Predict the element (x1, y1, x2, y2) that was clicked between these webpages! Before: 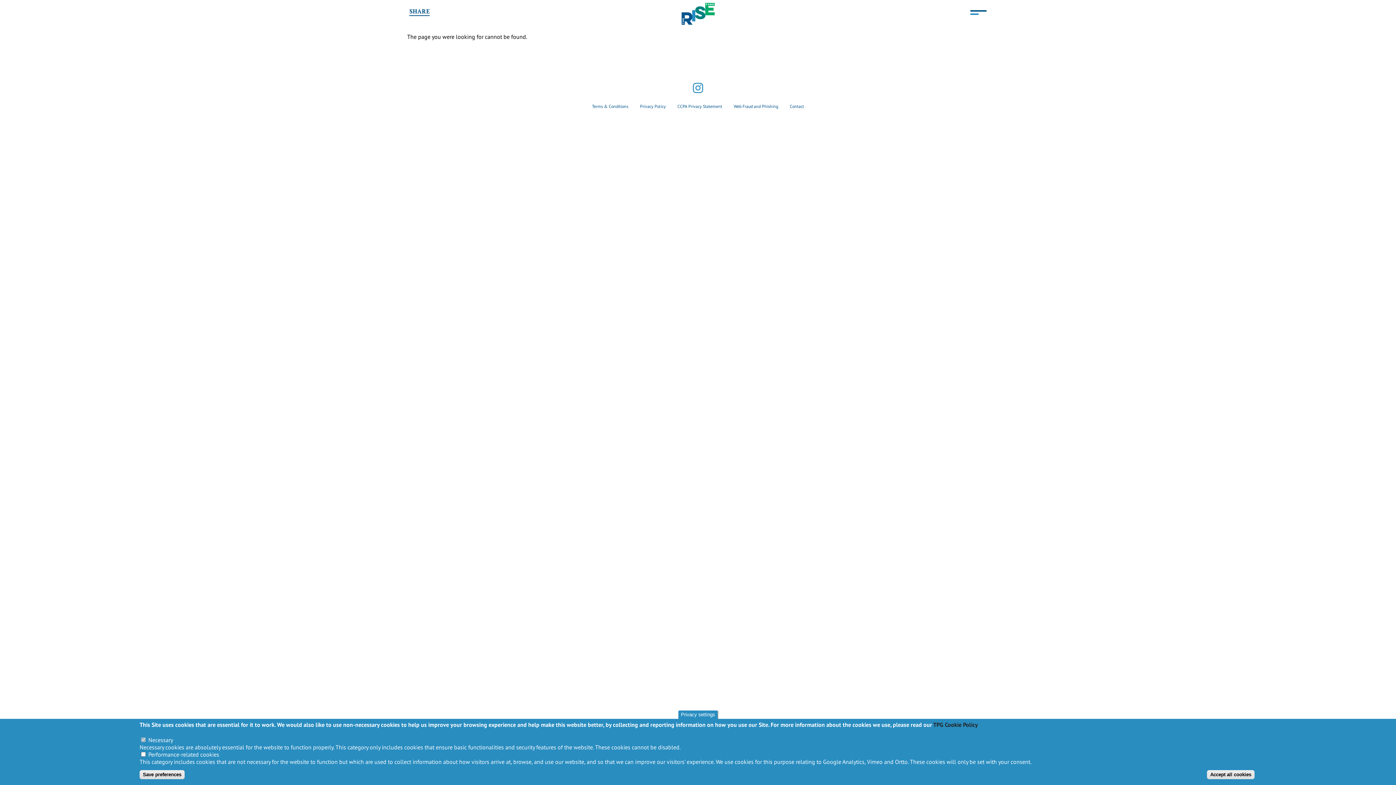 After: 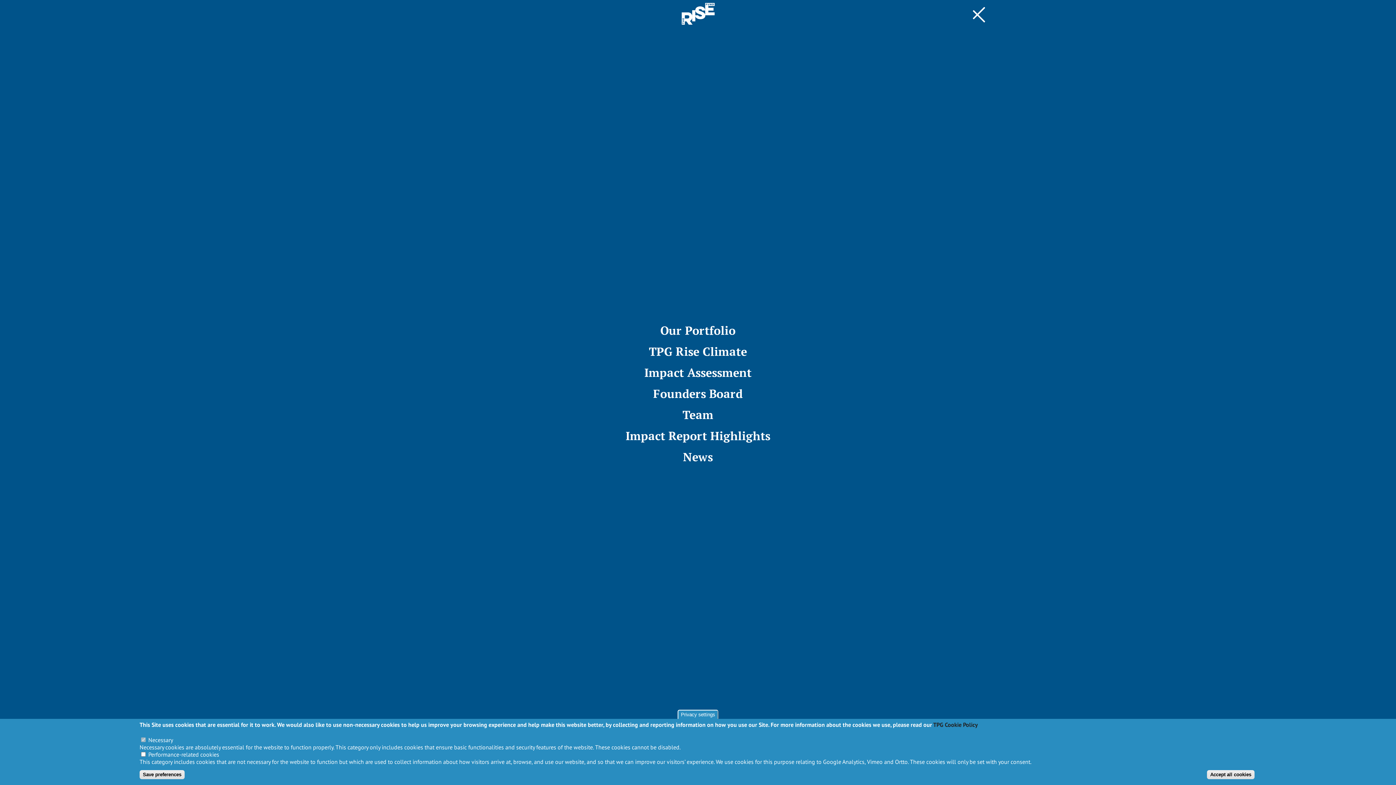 Action: bbox: (970, 10, 986, 22)